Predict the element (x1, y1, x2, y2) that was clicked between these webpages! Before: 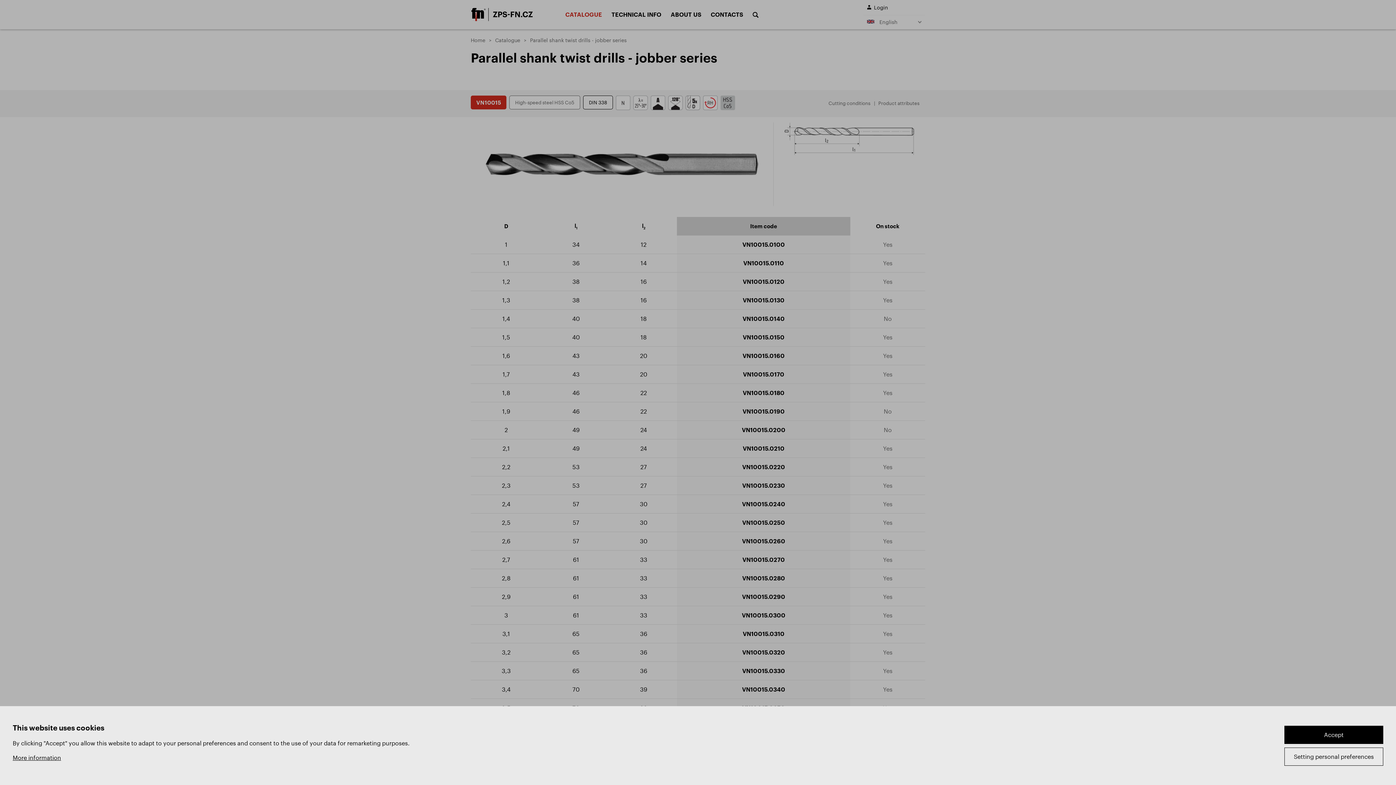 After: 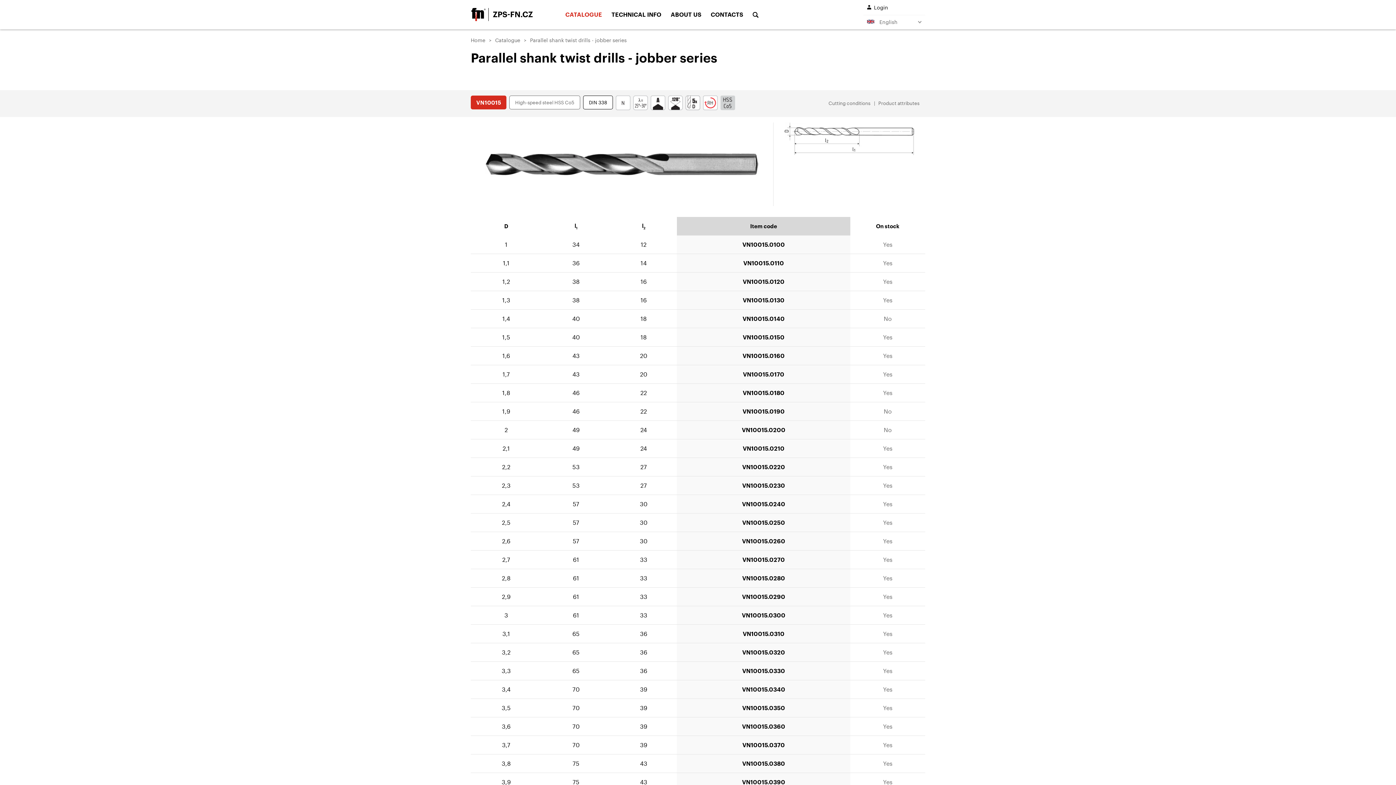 Action: bbox: (1284, 726, 1383, 744) label: Accept